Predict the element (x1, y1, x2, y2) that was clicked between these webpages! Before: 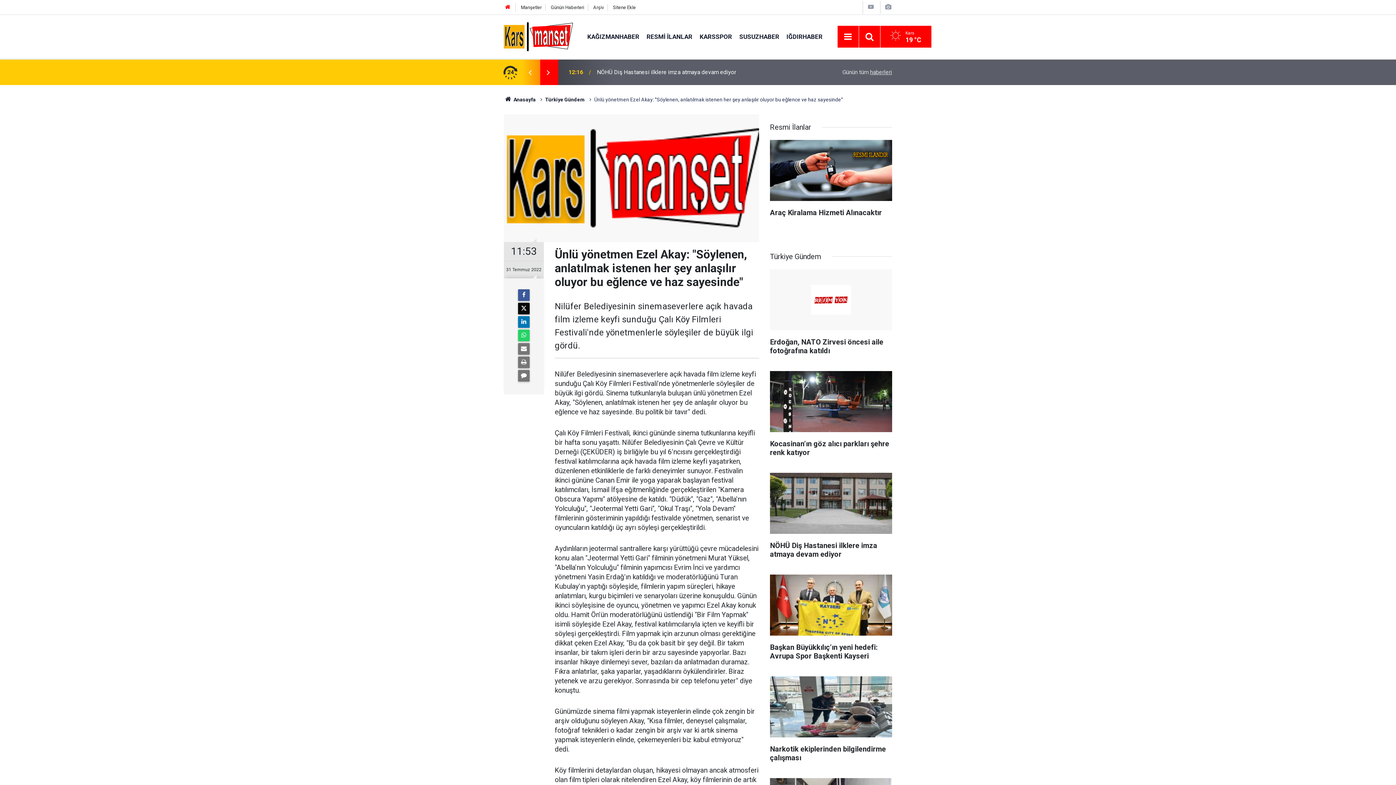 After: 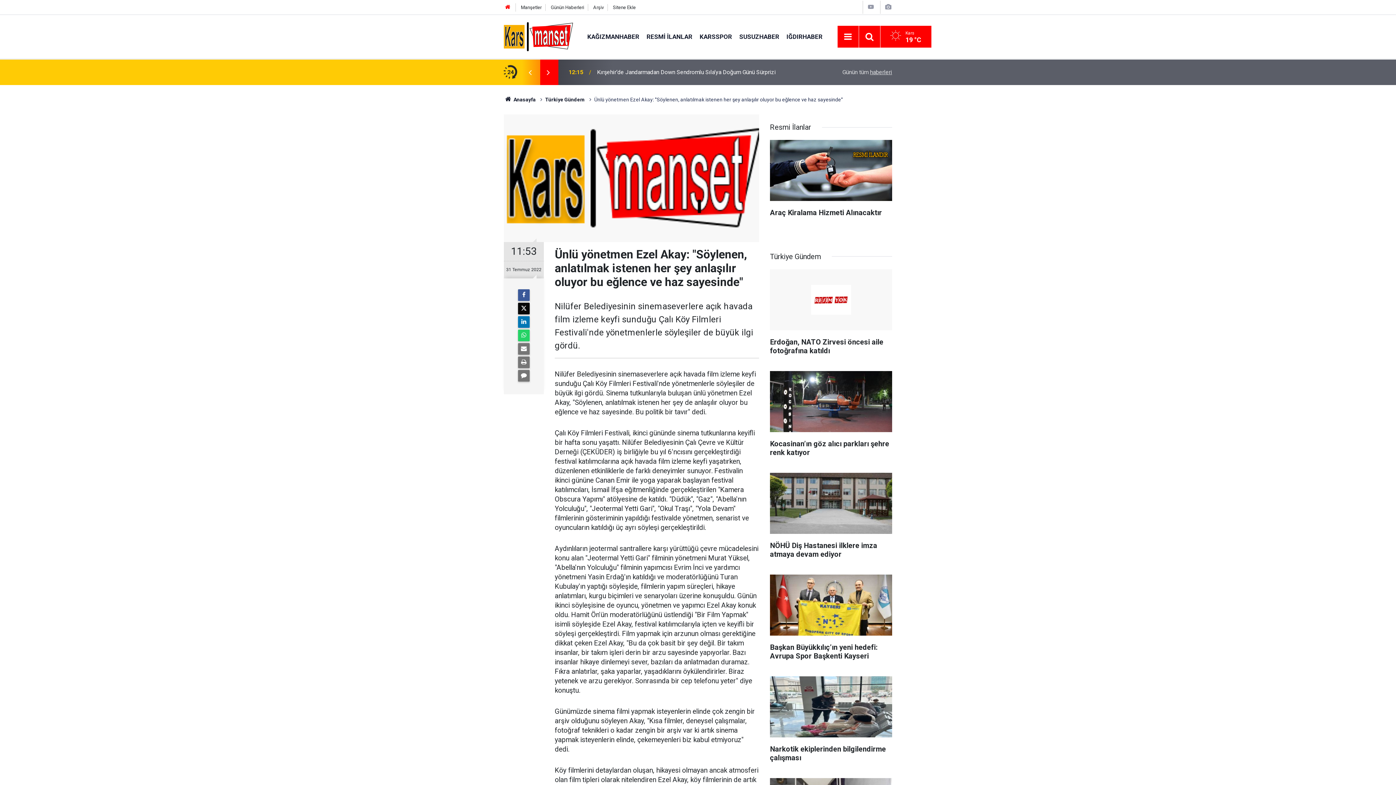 Action: label: İleri bbox: (539, 68, 557, 76)